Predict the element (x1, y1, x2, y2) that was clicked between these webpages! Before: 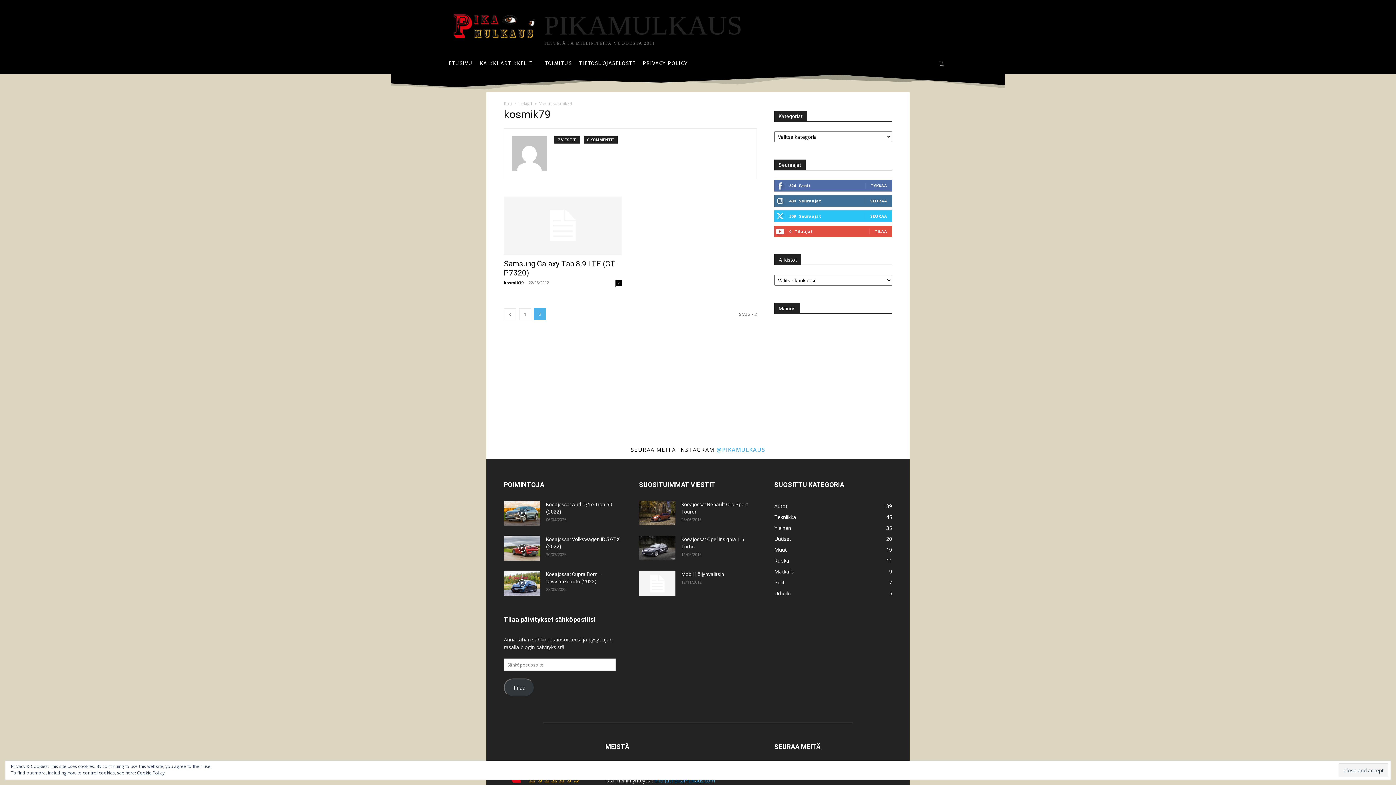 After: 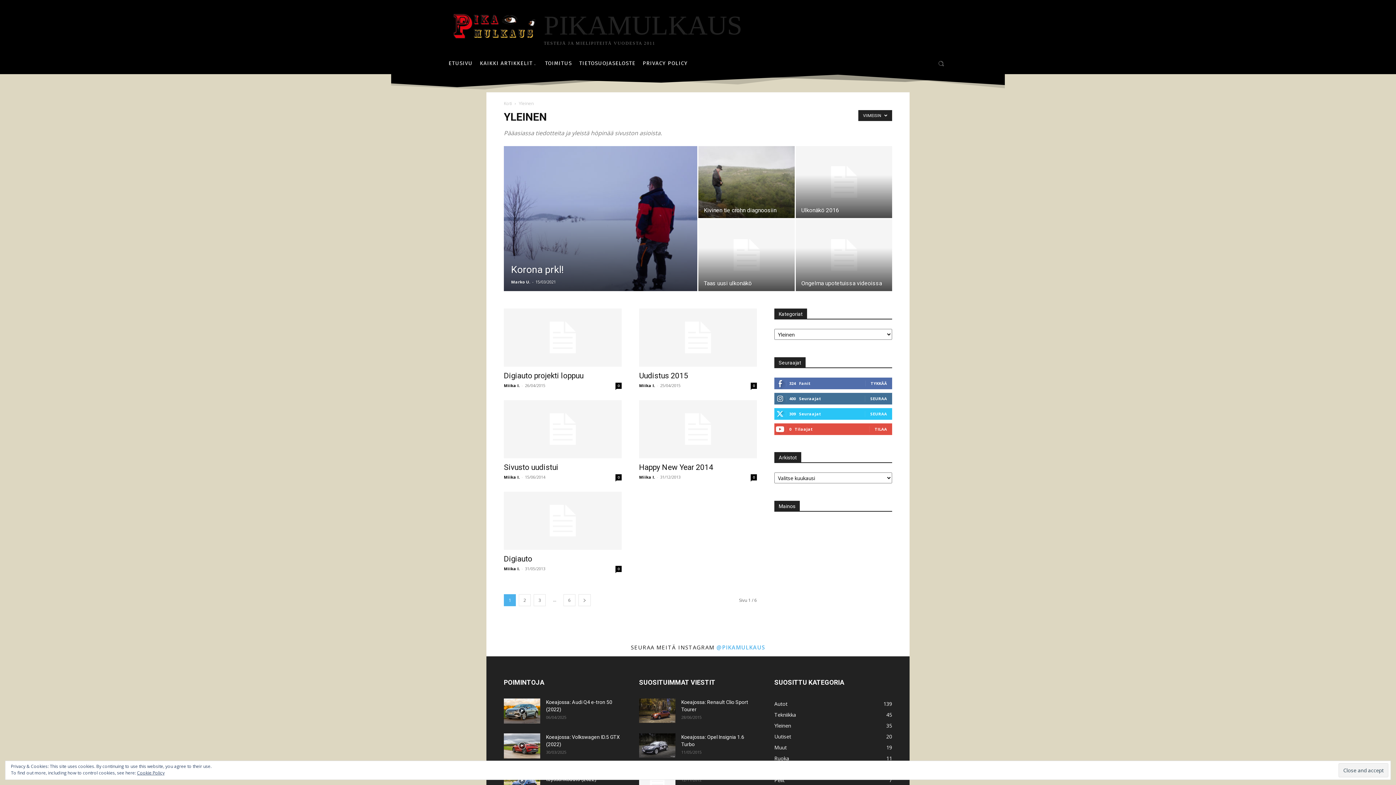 Action: bbox: (774, 524, 791, 531) label: Yleinen
35